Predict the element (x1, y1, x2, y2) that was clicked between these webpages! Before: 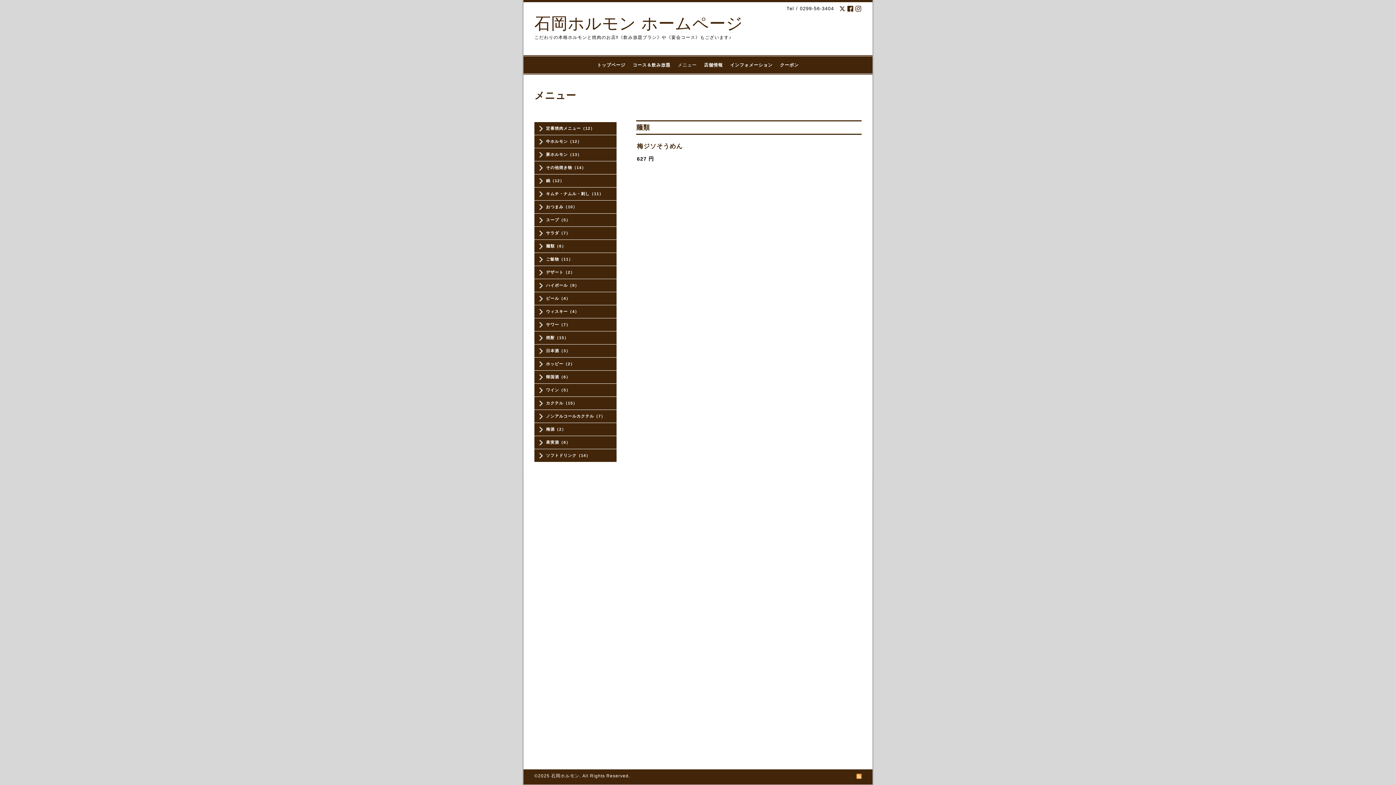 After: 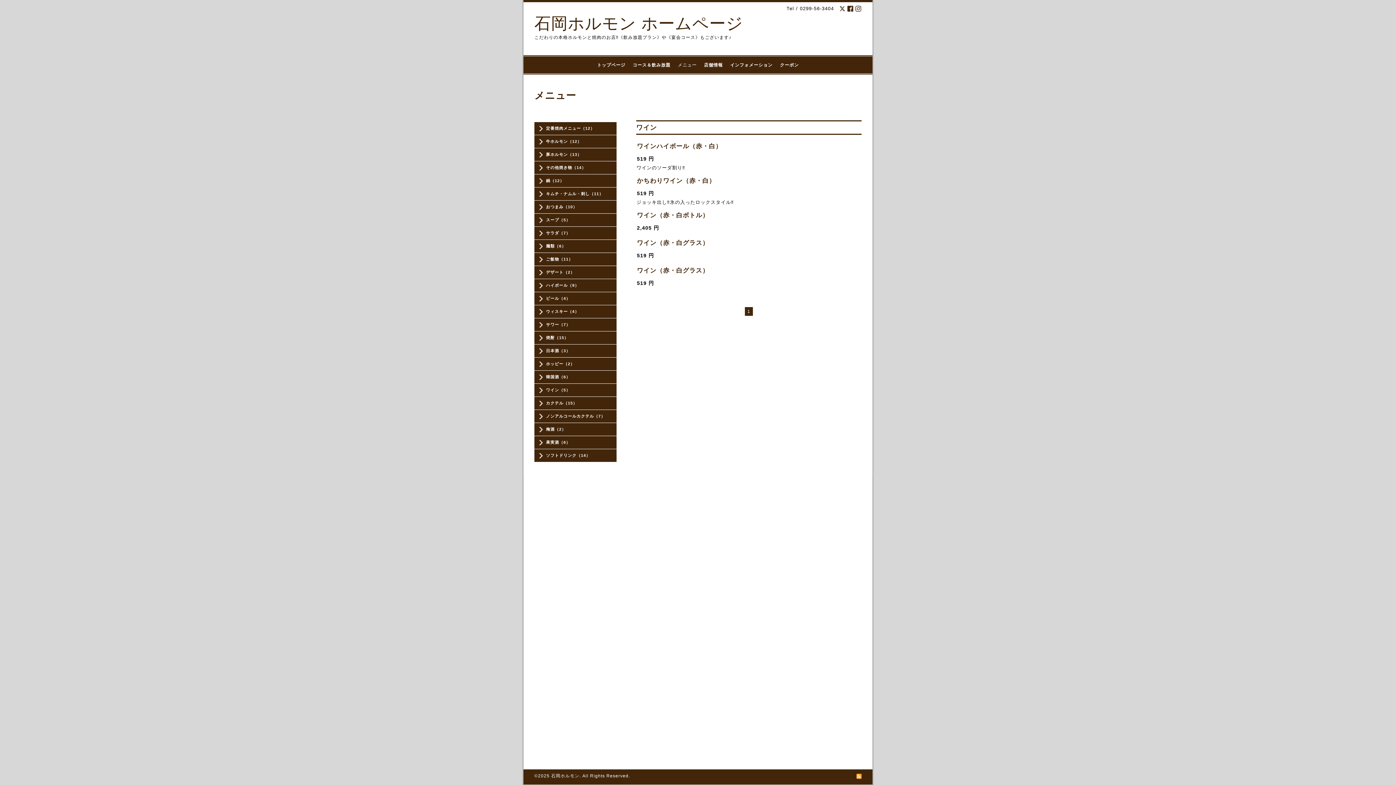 Action: label: ワイン（5） bbox: (534, 386, 616, 393)